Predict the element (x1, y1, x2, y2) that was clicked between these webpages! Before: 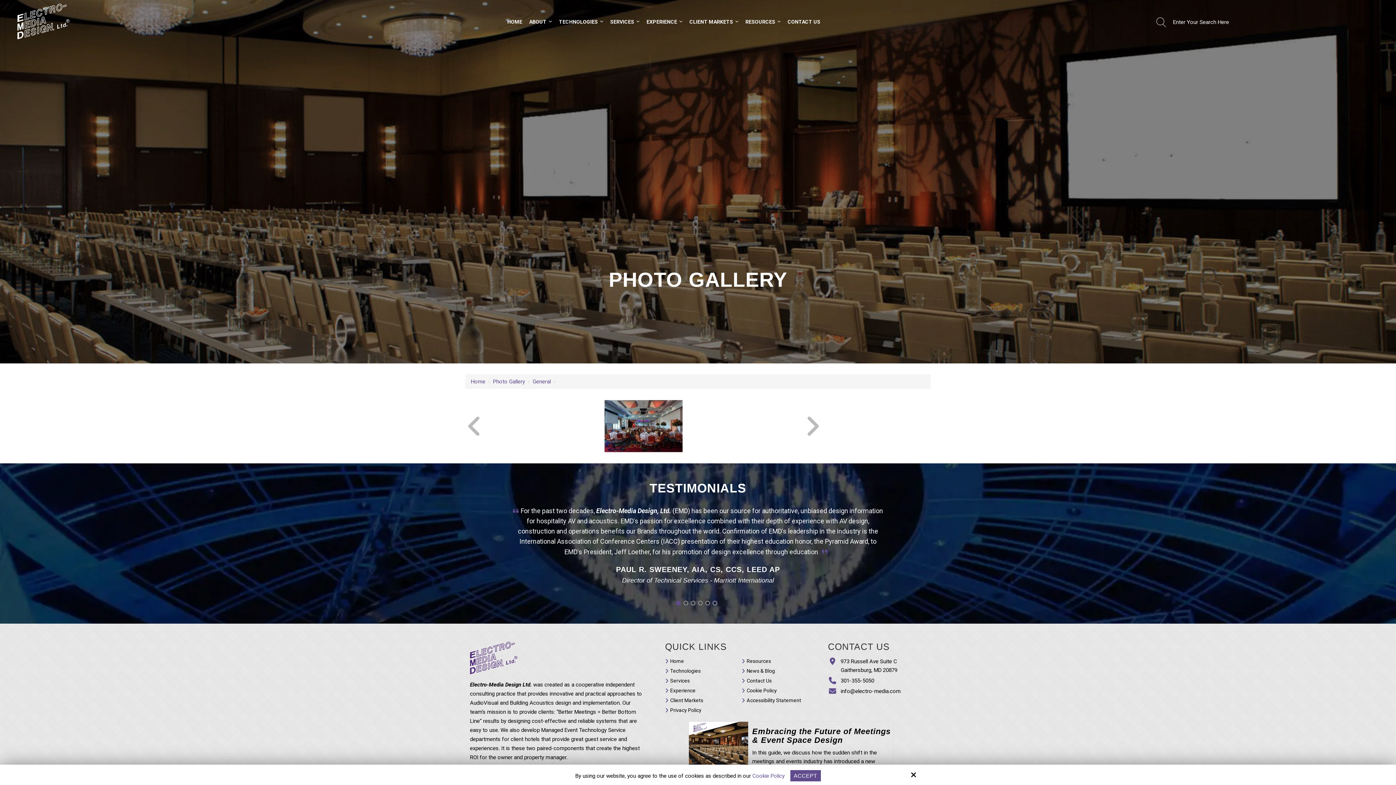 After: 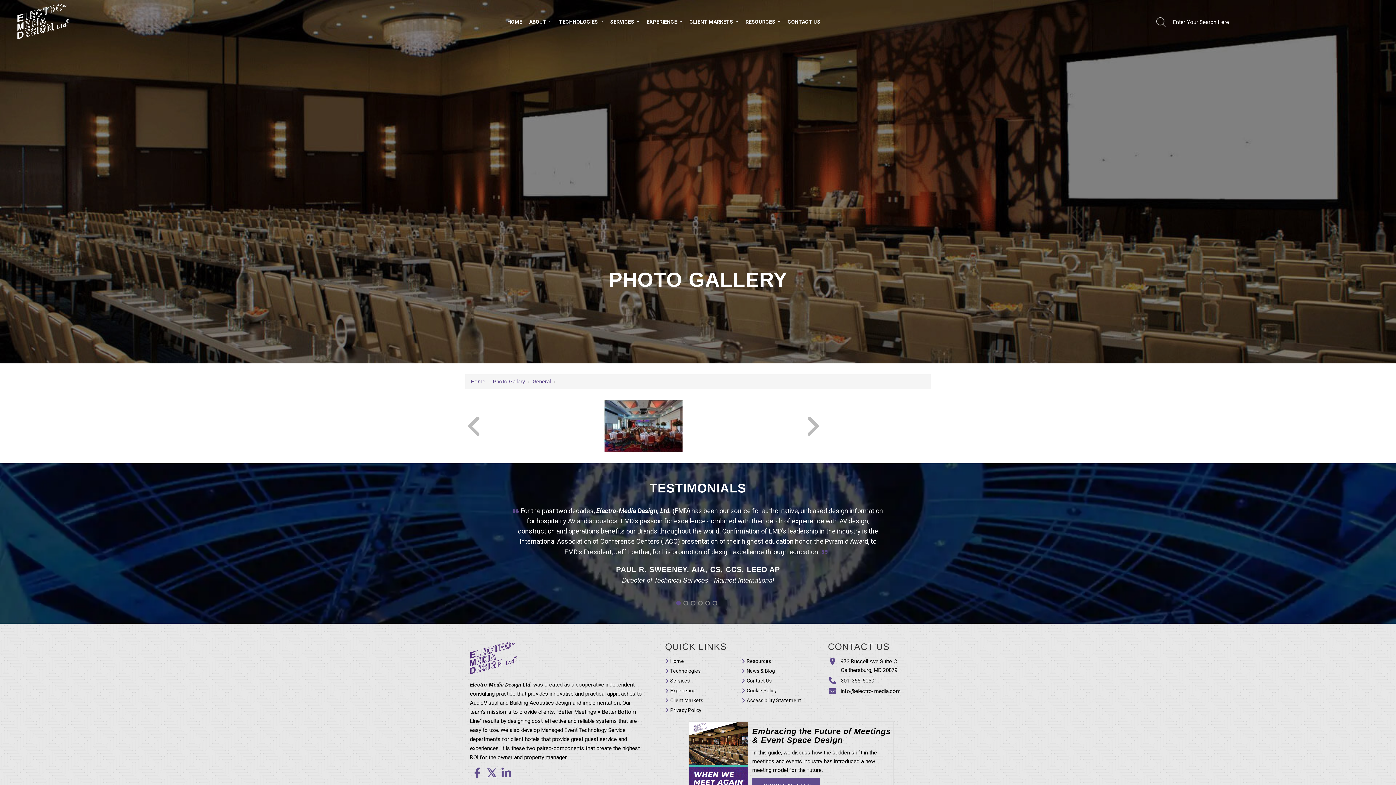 Action: bbox: (790, 770, 820, 781) label: ACCEPT